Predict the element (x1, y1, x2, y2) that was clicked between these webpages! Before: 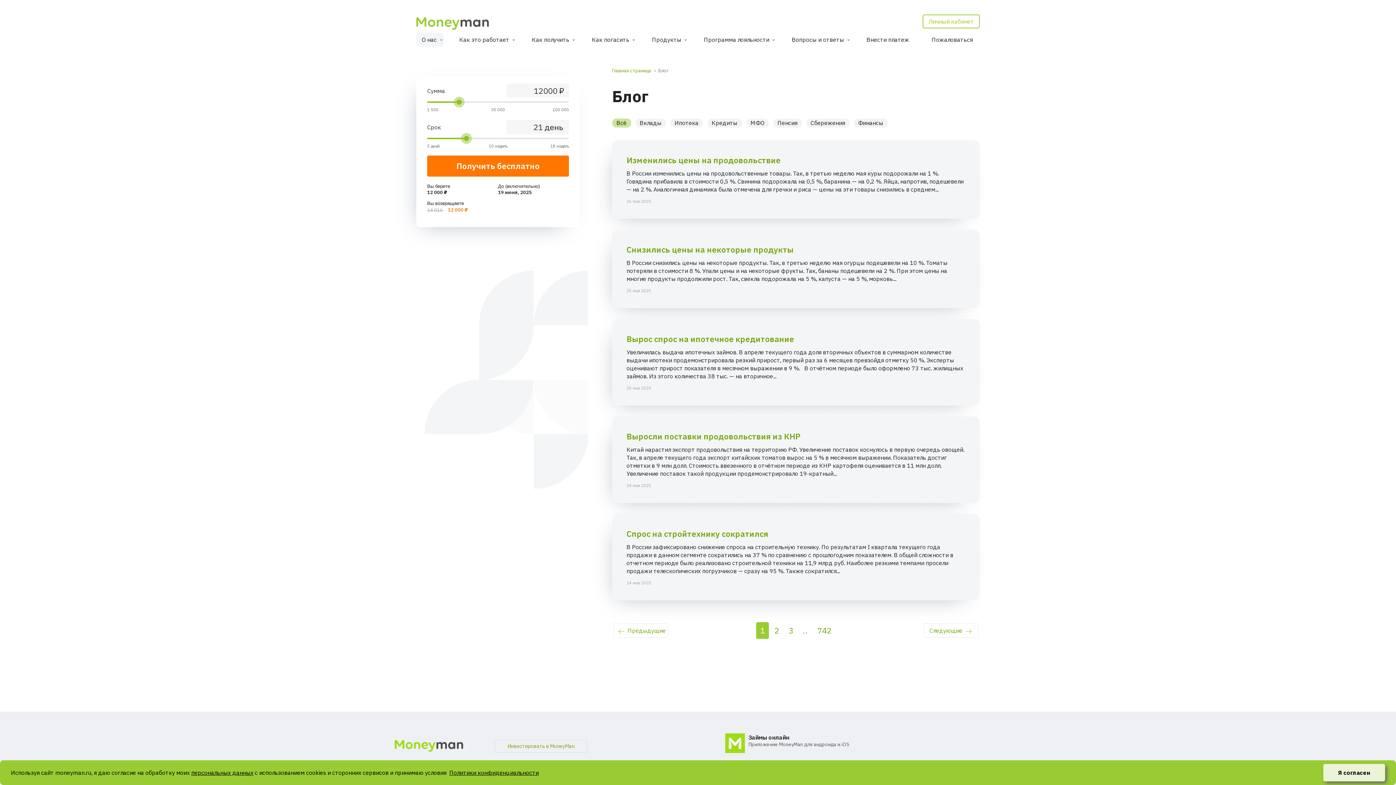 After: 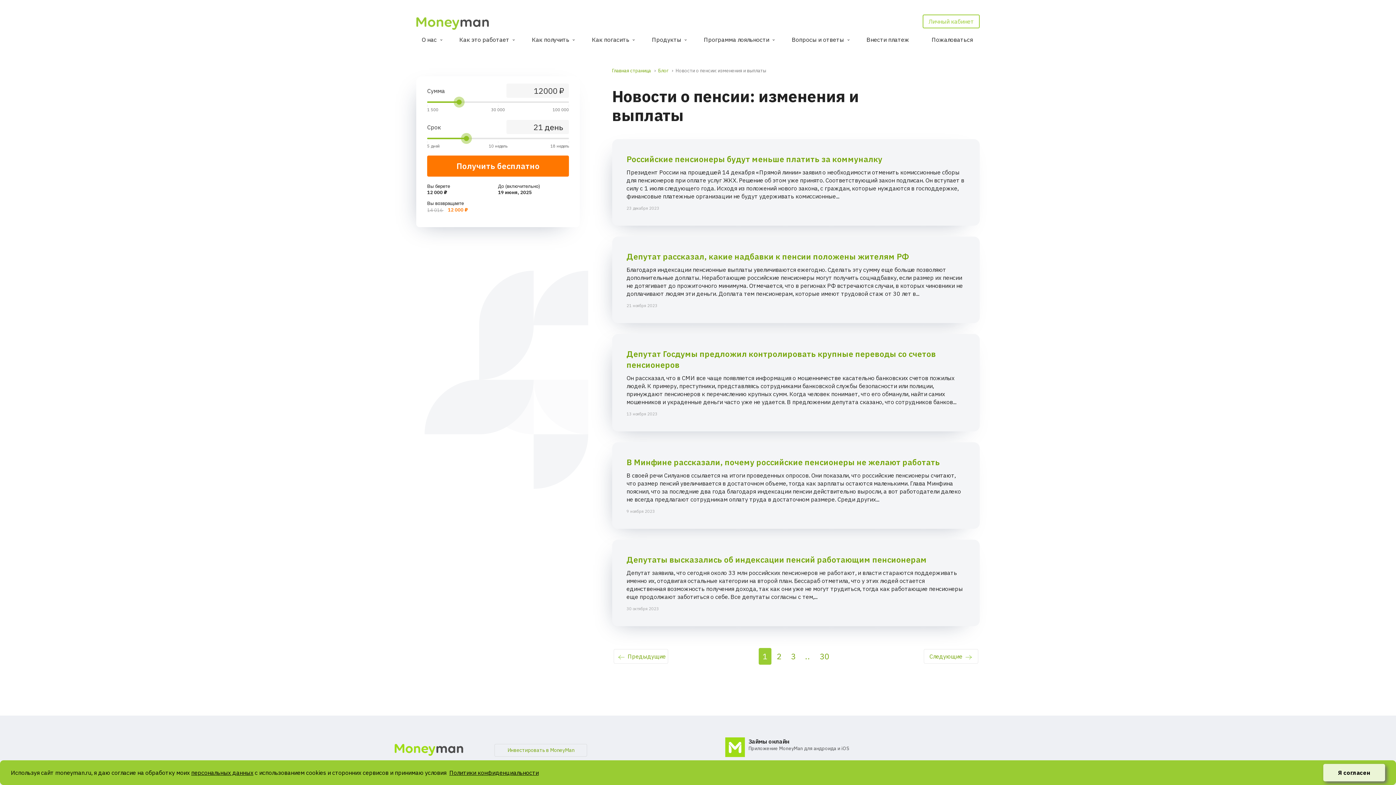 Action: label: Пенсия bbox: (773, 118, 802, 127)